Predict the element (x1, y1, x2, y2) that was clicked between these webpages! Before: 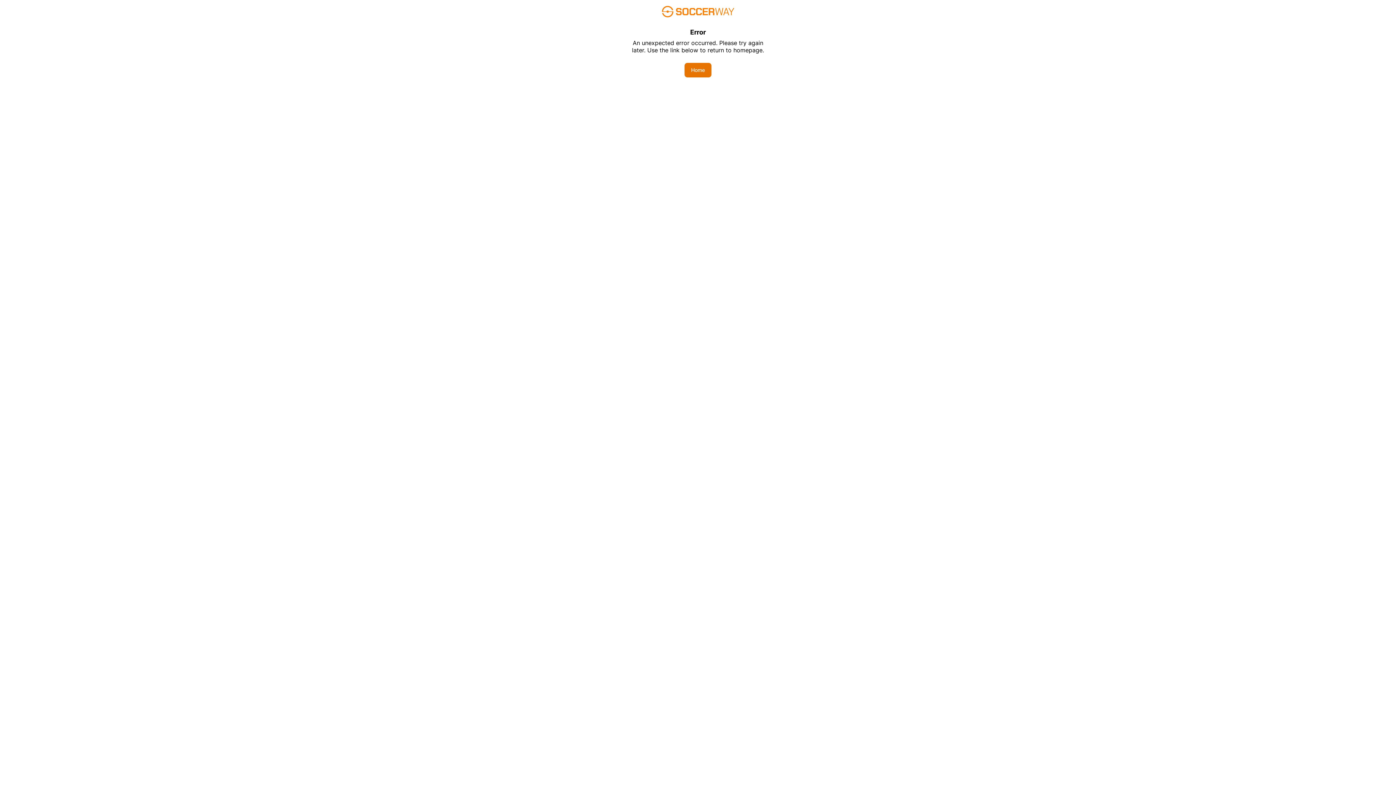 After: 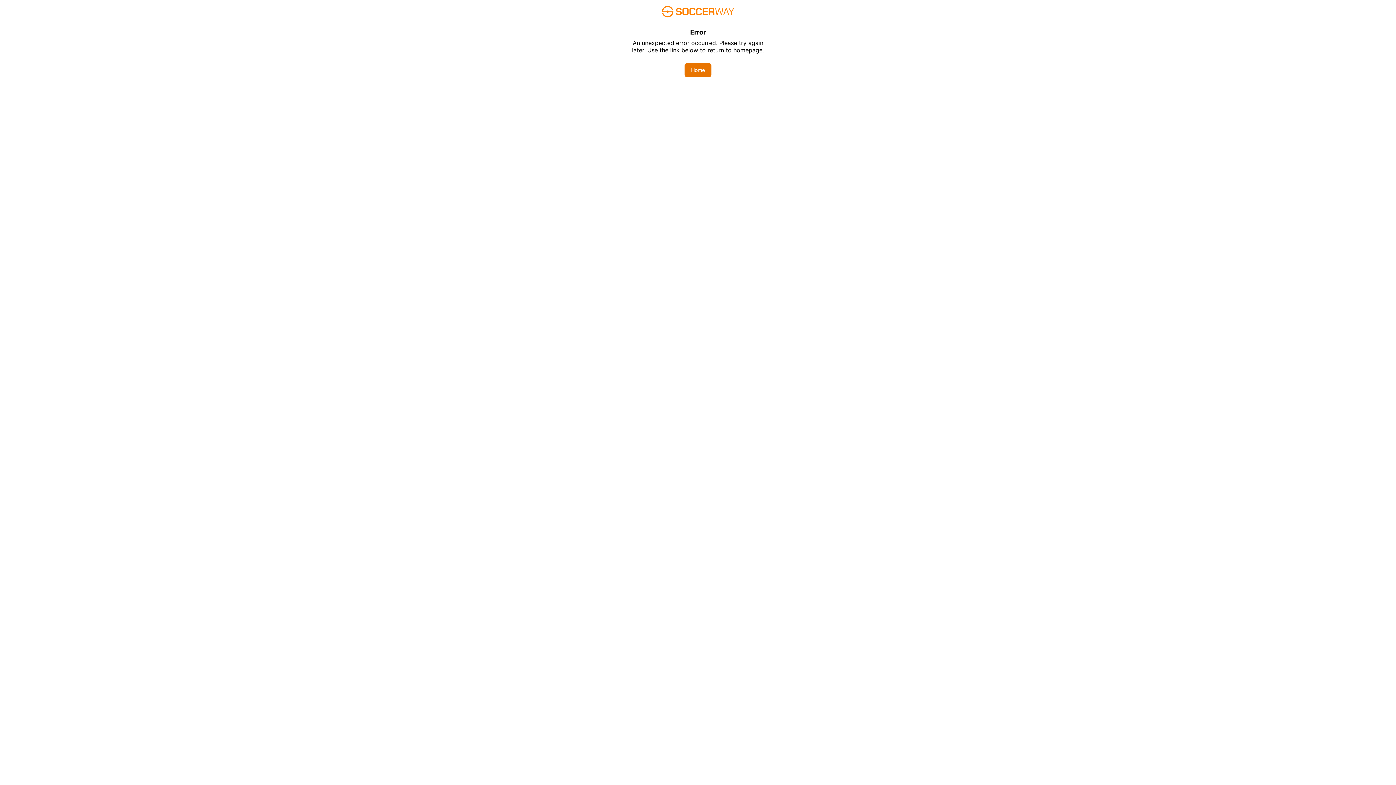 Action: bbox: (684, 62, 711, 77) label: Home